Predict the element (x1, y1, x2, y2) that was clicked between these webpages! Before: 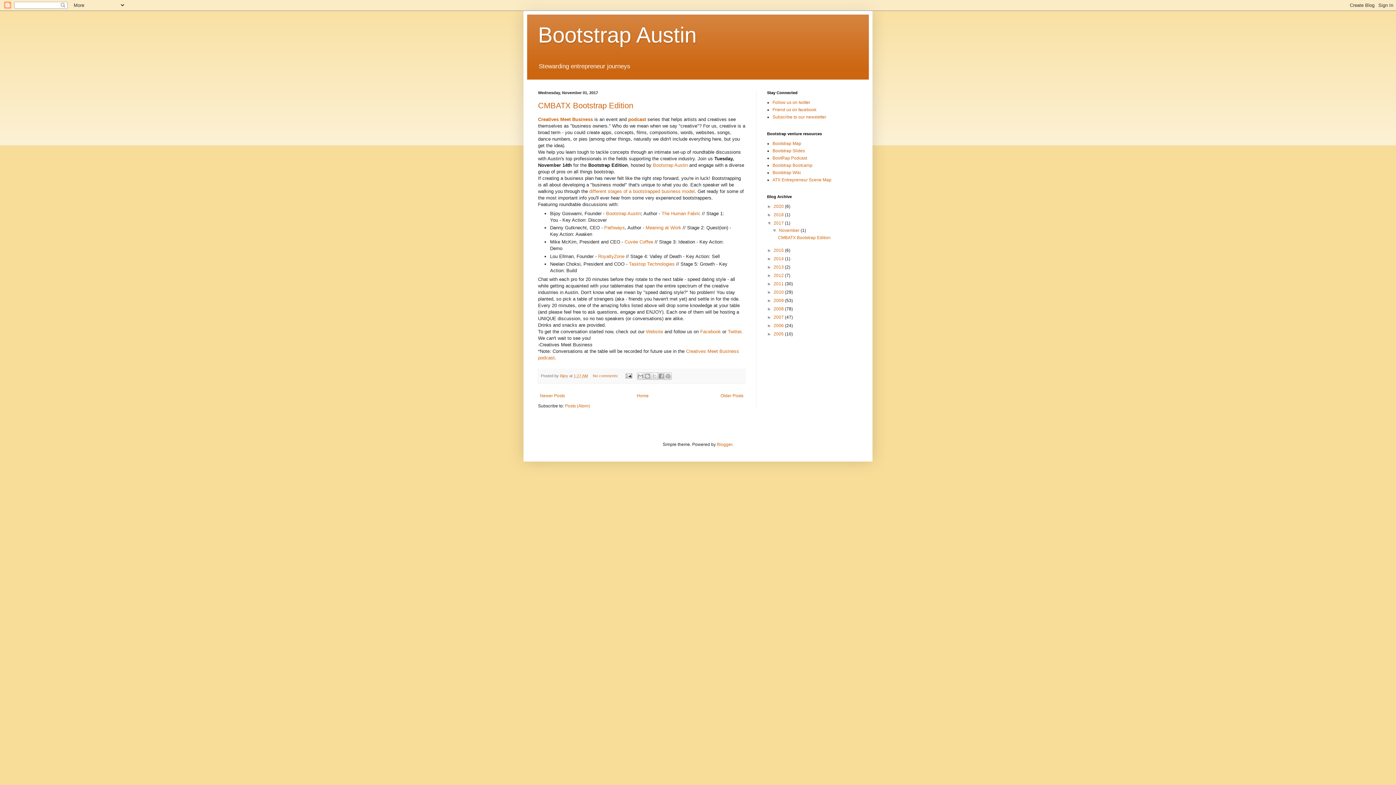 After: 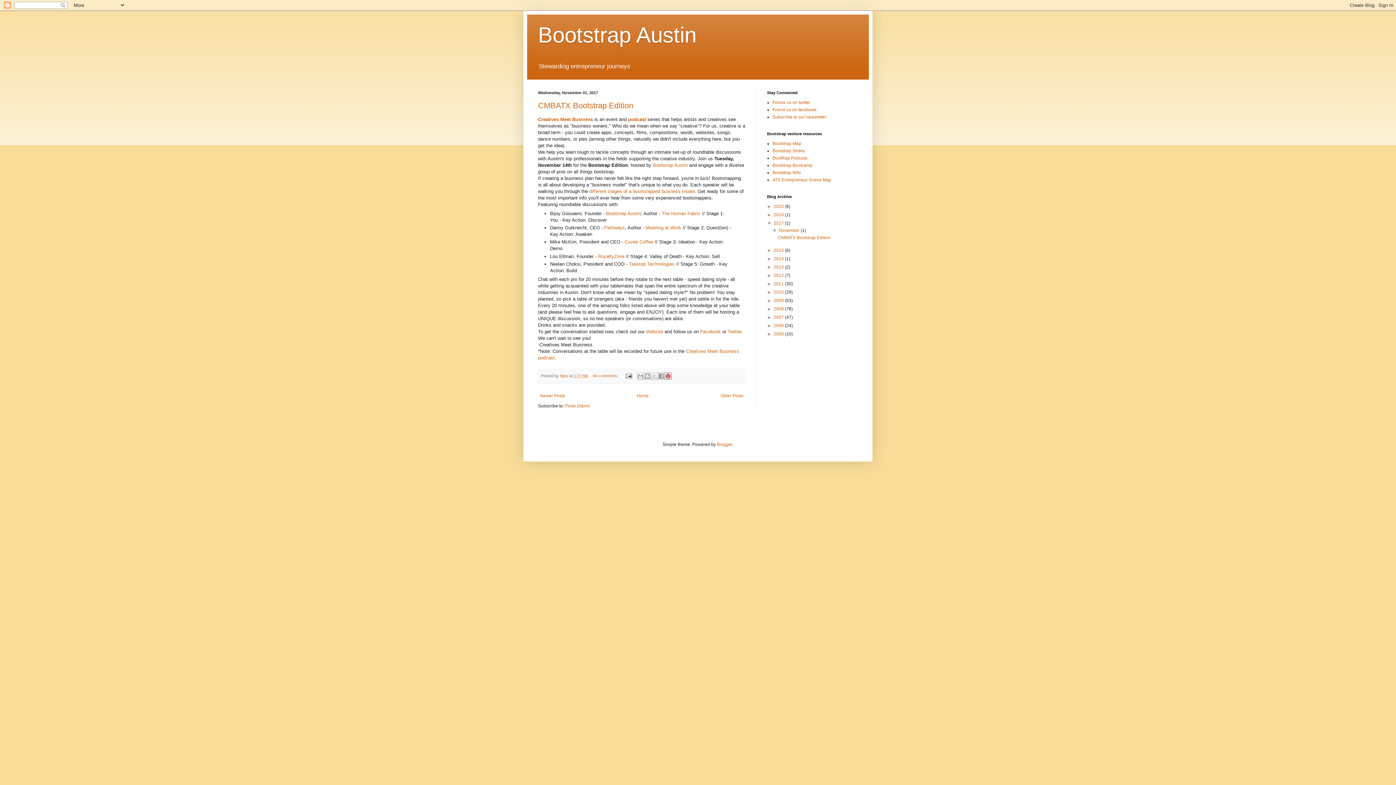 Action: bbox: (664, 372, 671, 379) label: Share to Pinterest